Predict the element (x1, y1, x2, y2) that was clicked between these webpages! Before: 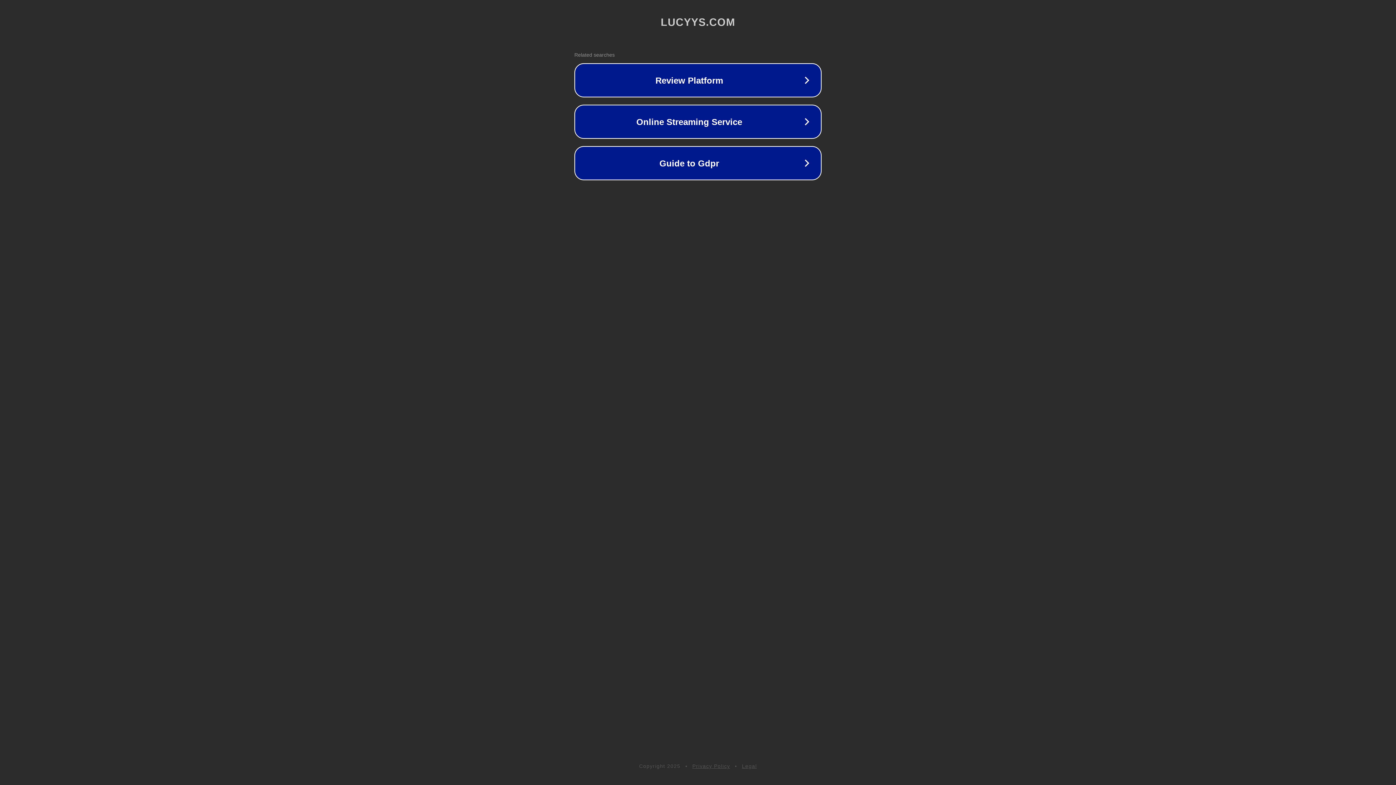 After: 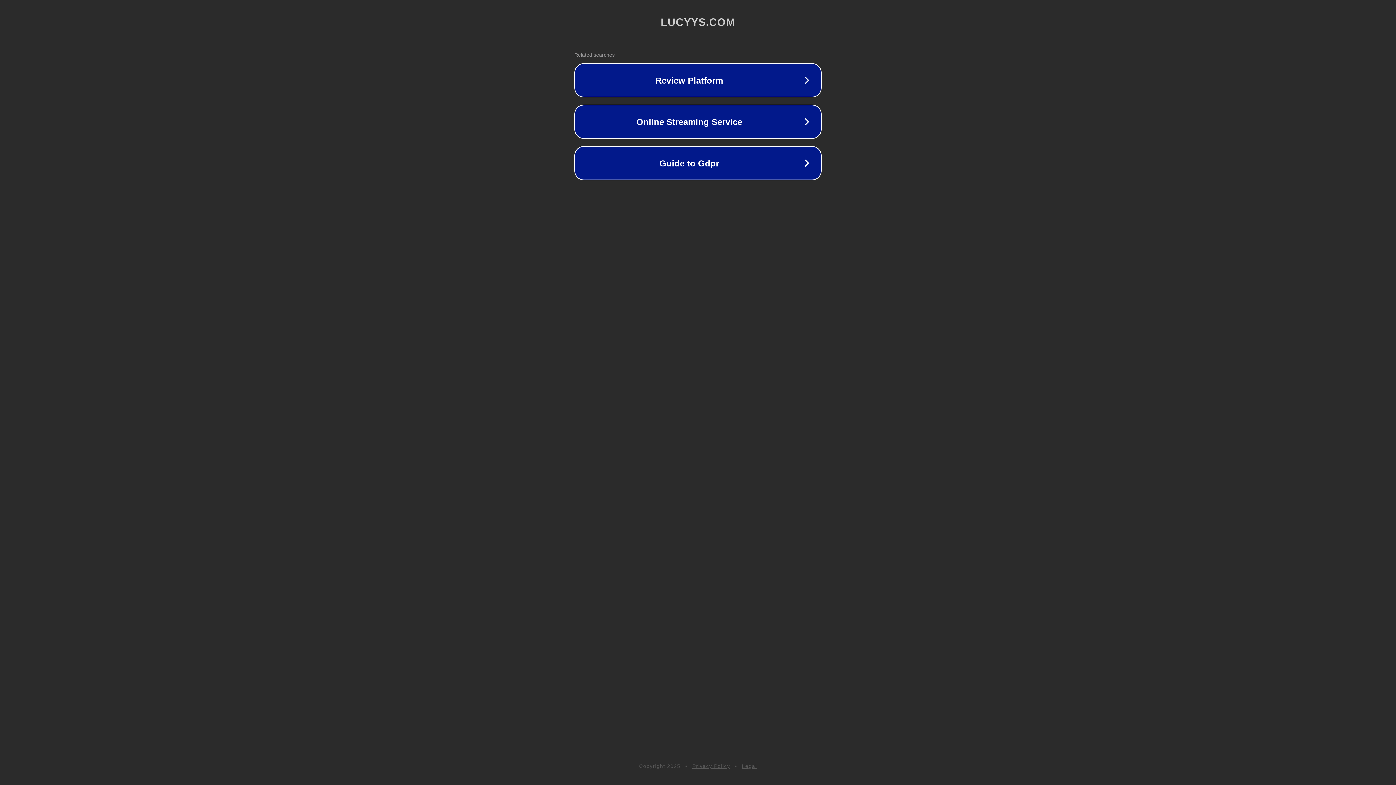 Action: label: Privacy Policy bbox: (692, 763, 730, 769)